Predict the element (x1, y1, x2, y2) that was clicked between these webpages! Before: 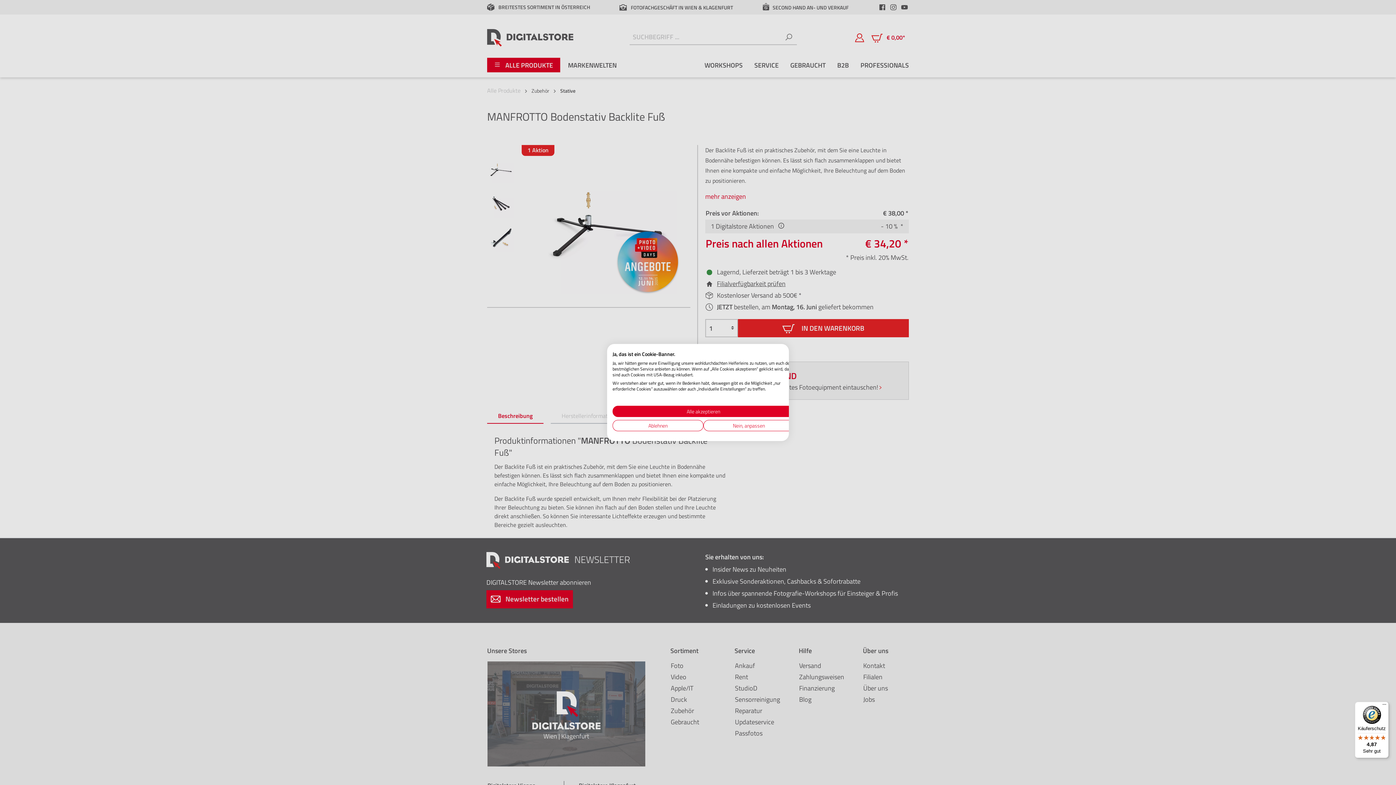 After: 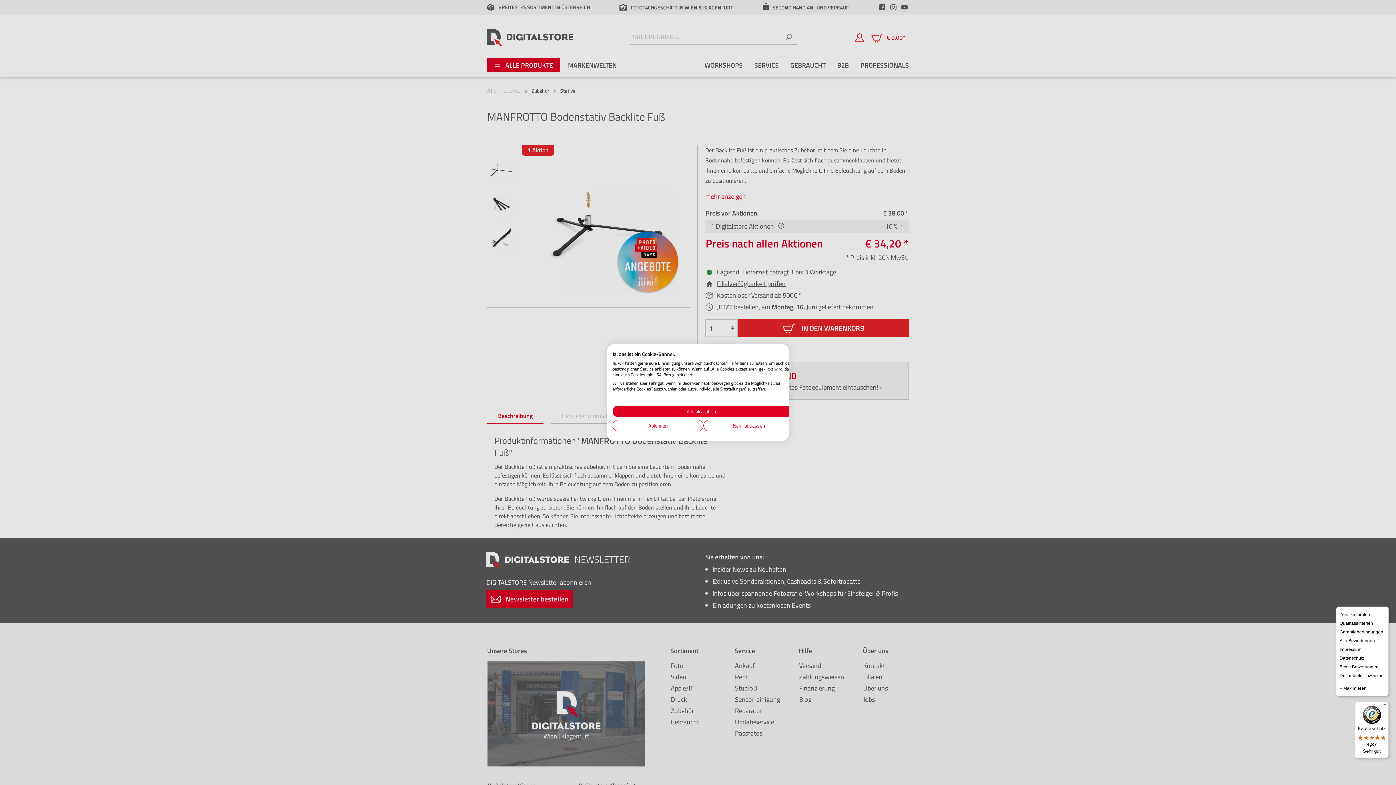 Action: bbox: (1380, 702, 1389, 710) label: Menü